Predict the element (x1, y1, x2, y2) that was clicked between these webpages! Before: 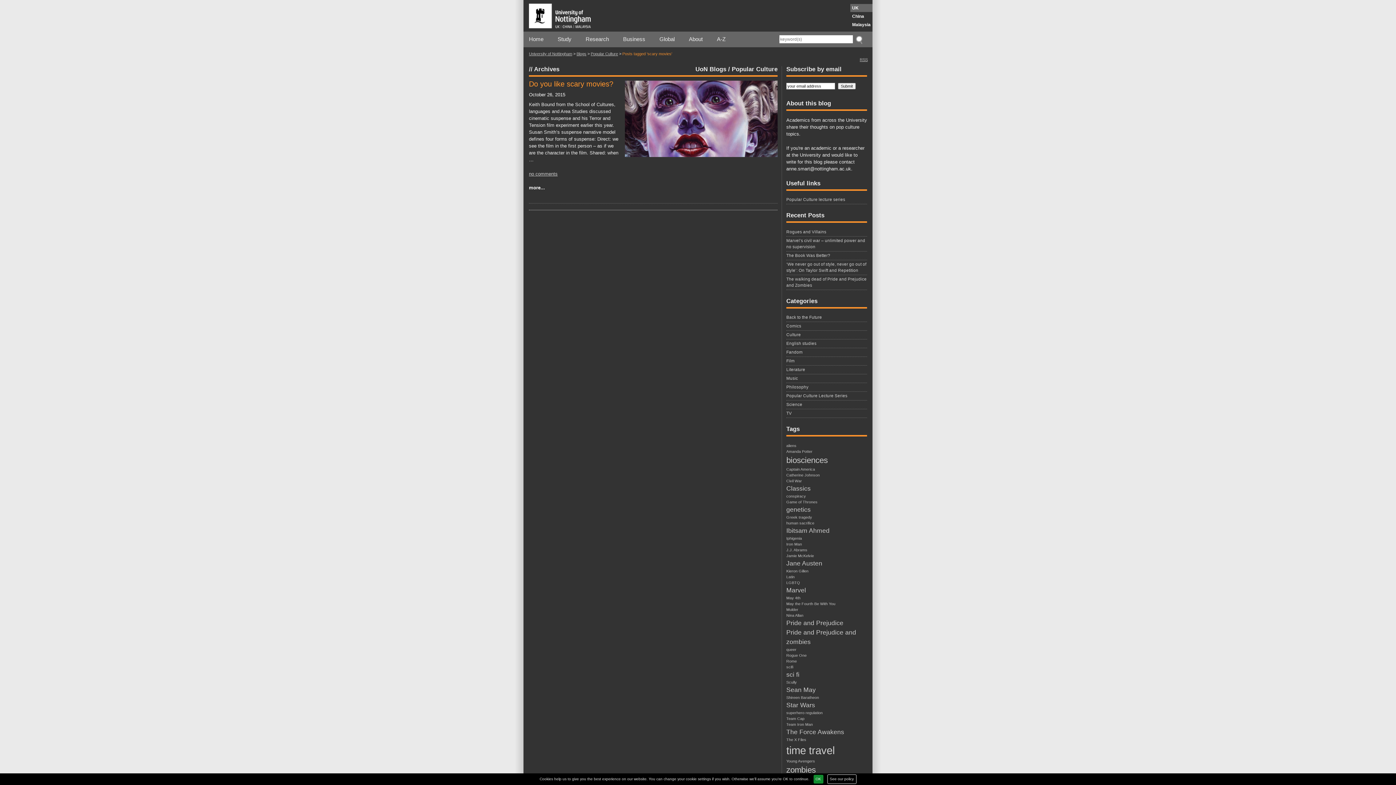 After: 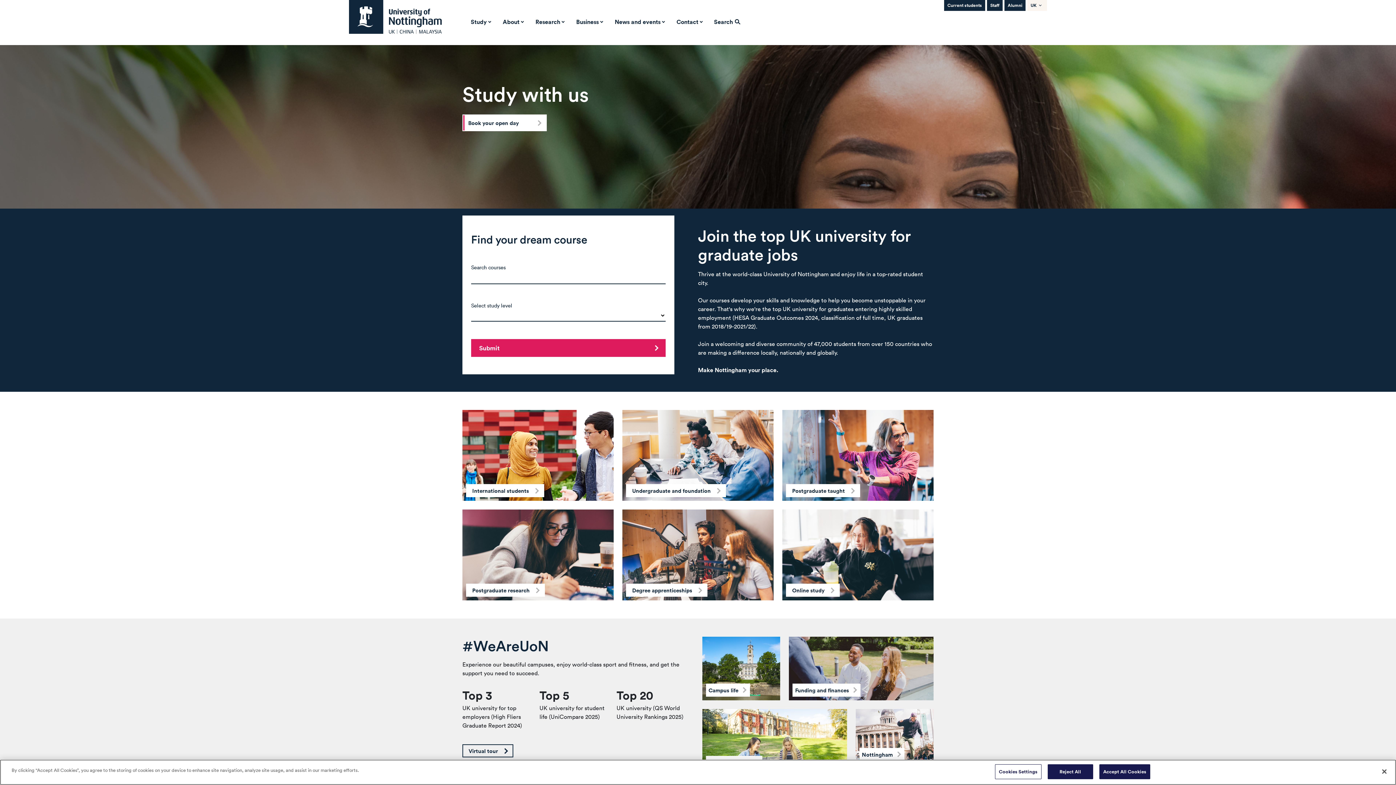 Action: bbox: (557, 35, 571, 43) label: Study